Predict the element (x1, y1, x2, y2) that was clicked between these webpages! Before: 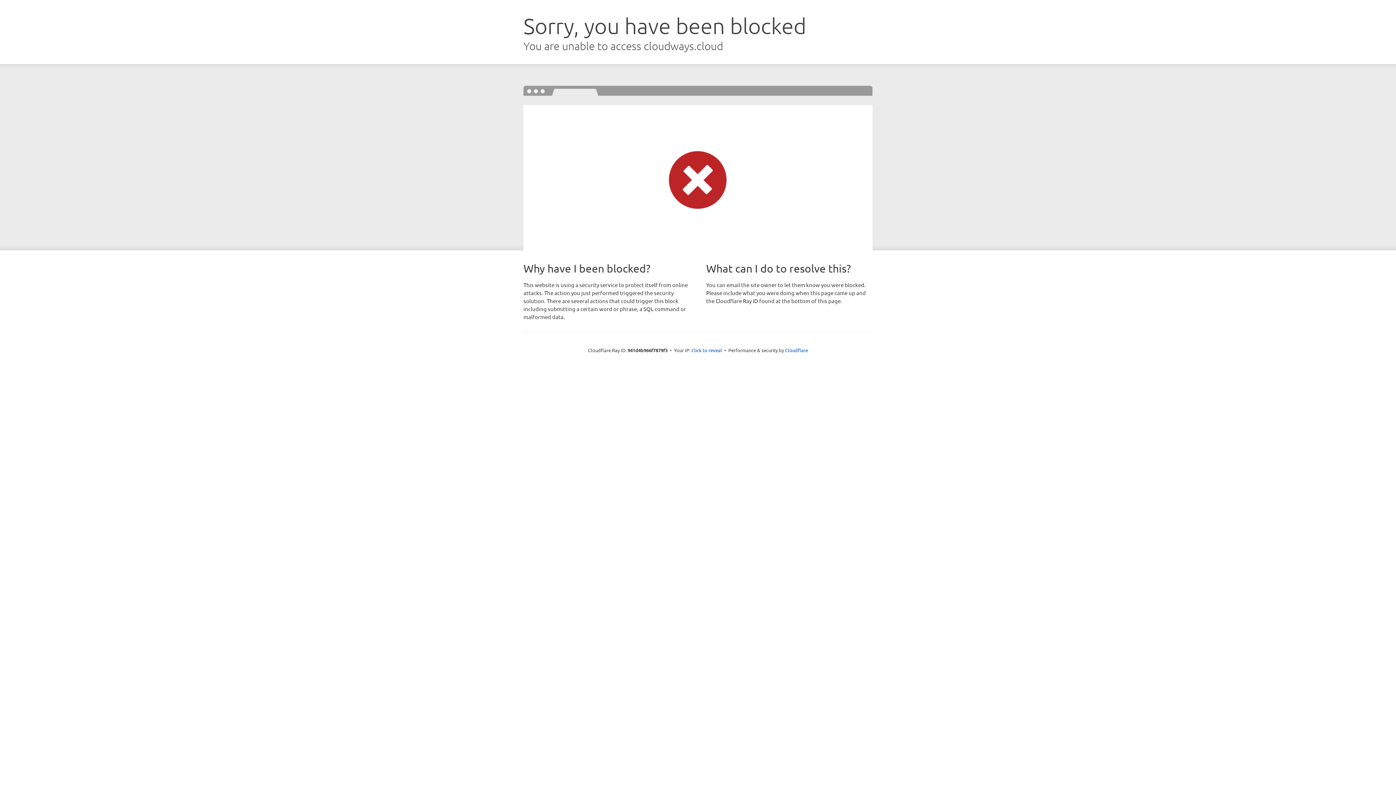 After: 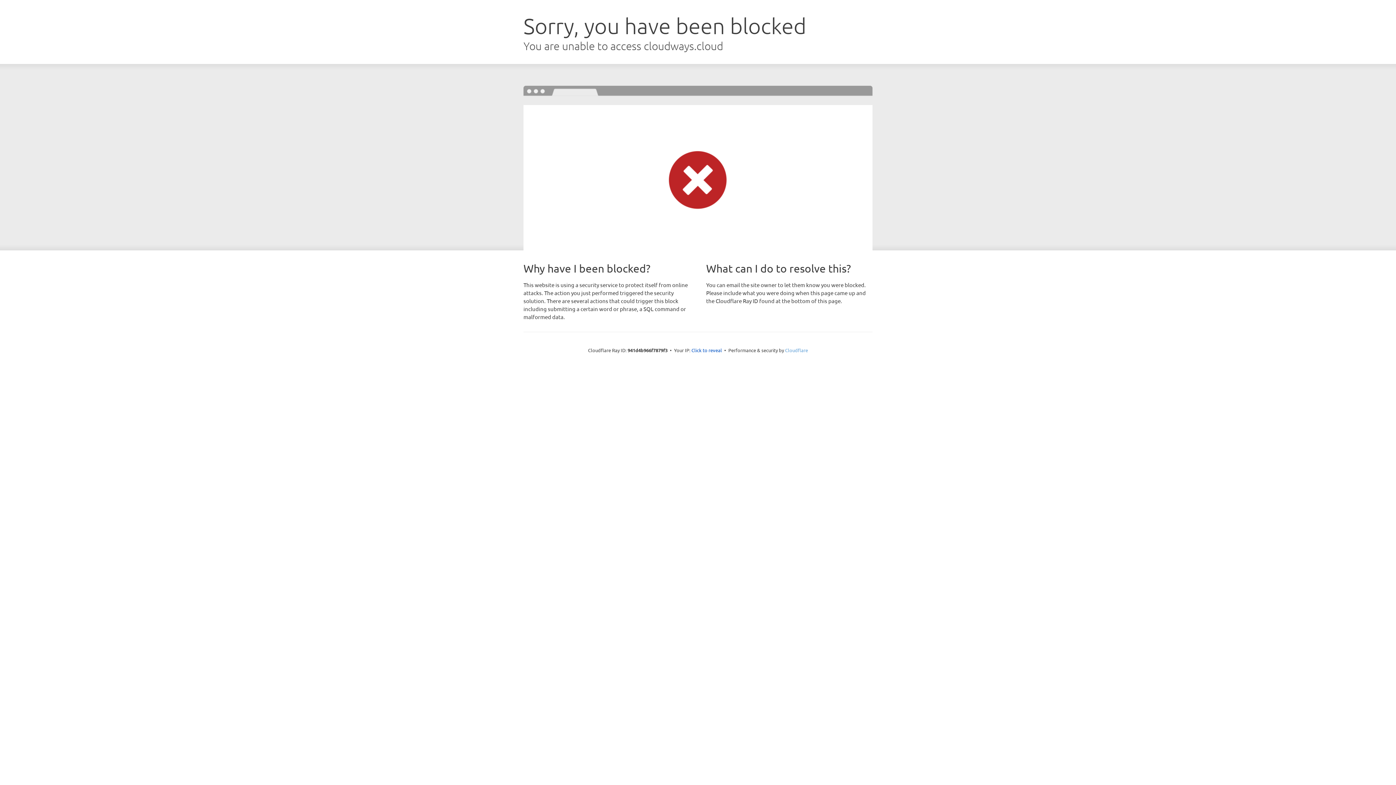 Action: label: Cloudflare bbox: (785, 347, 808, 353)